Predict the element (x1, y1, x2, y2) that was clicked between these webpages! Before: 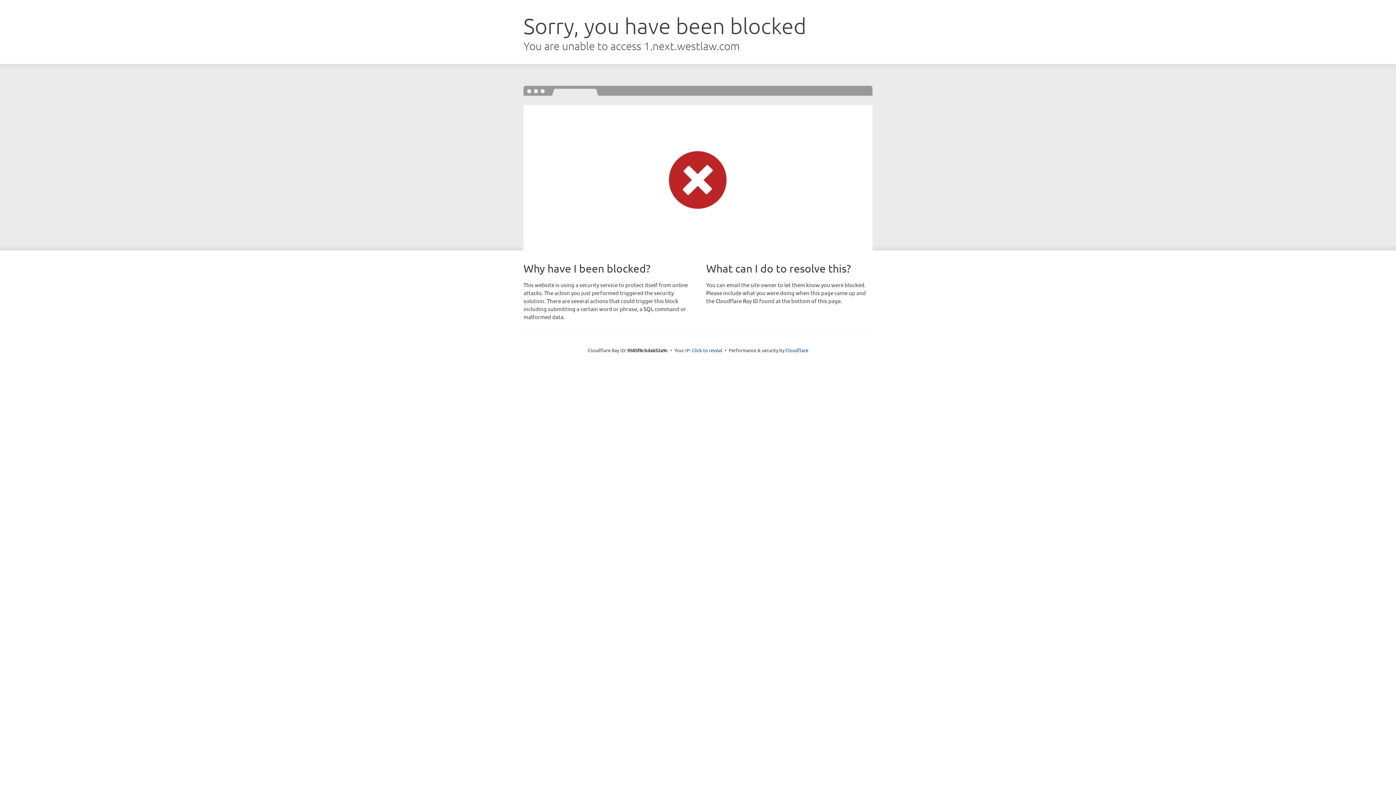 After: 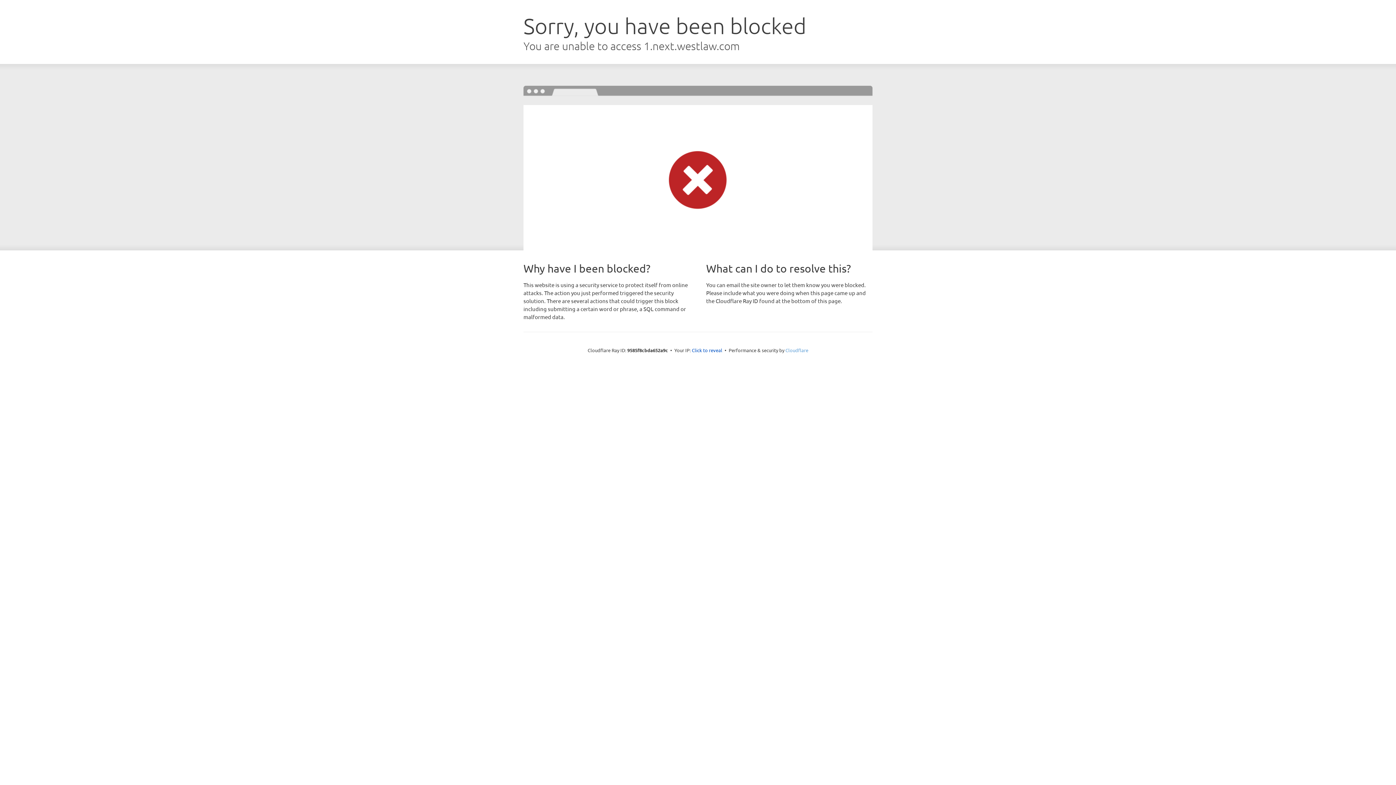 Action: bbox: (785, 347, 808, 353) label: Cloudflare